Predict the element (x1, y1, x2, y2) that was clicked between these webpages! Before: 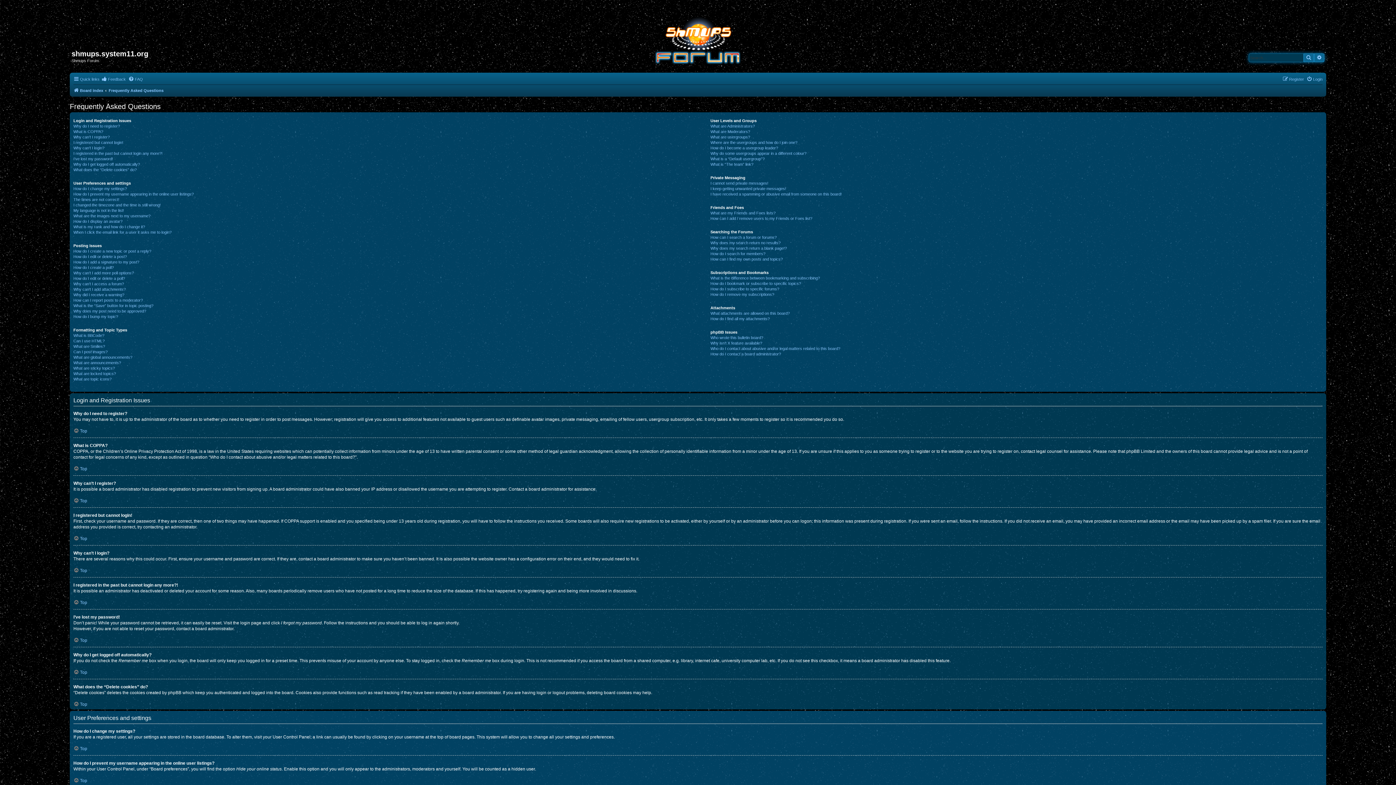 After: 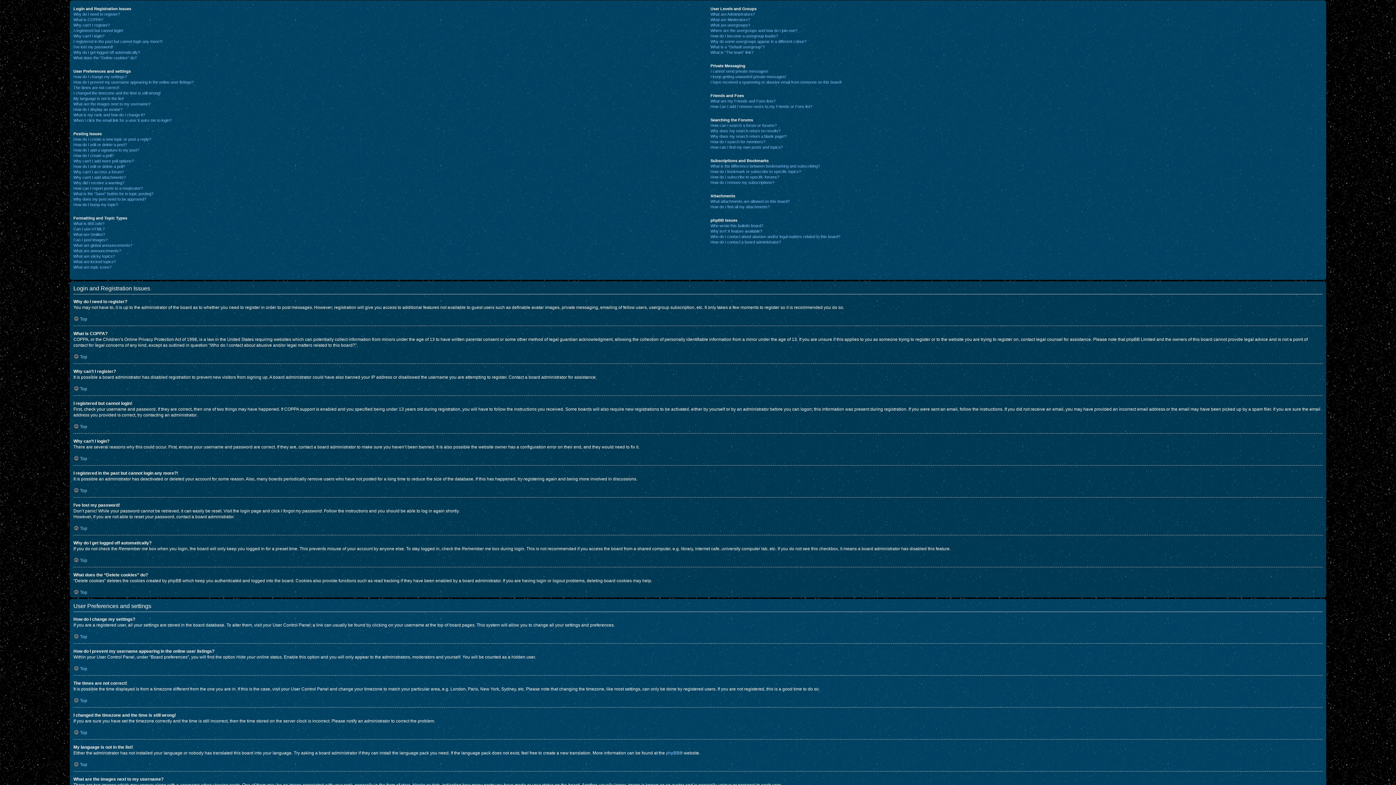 Action: label: Top bbox: (73, 637, 87, 643)